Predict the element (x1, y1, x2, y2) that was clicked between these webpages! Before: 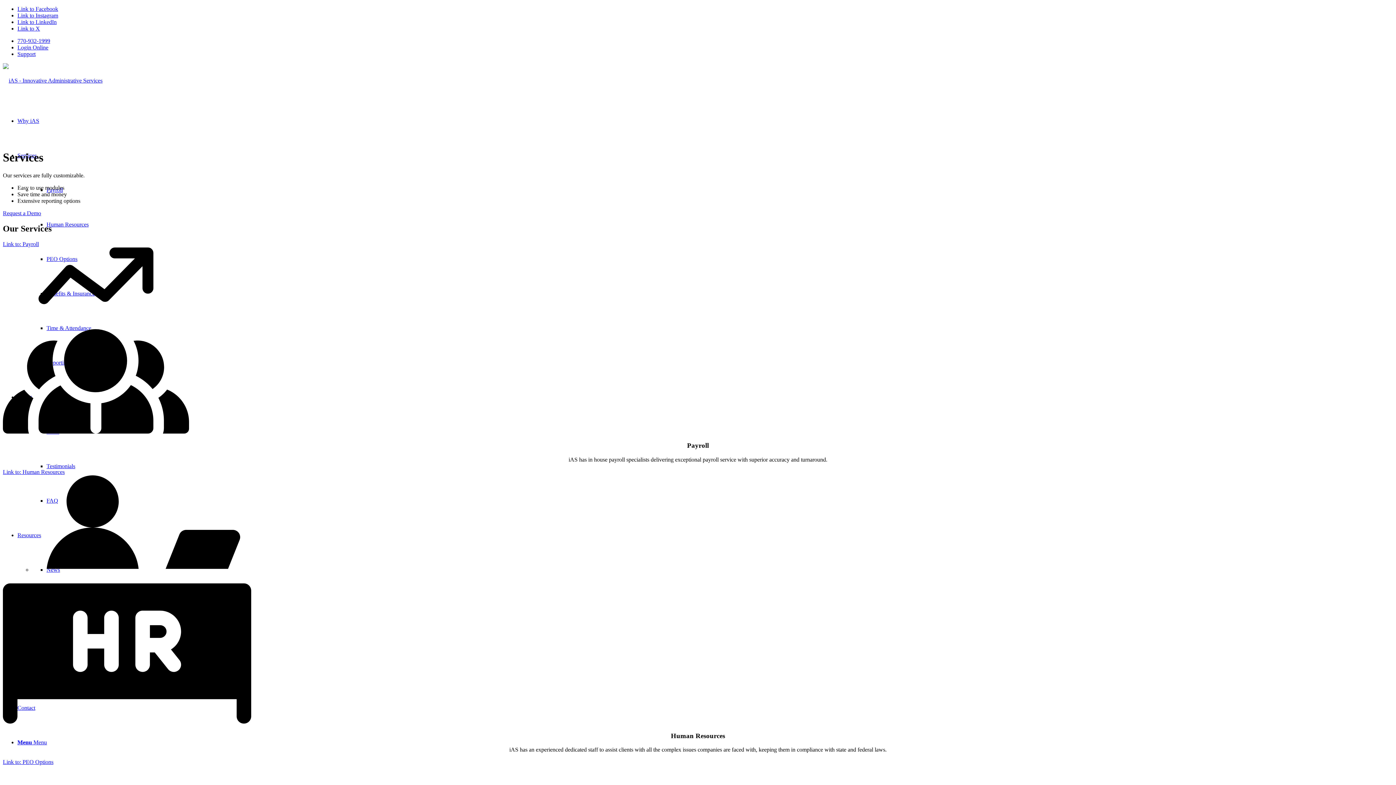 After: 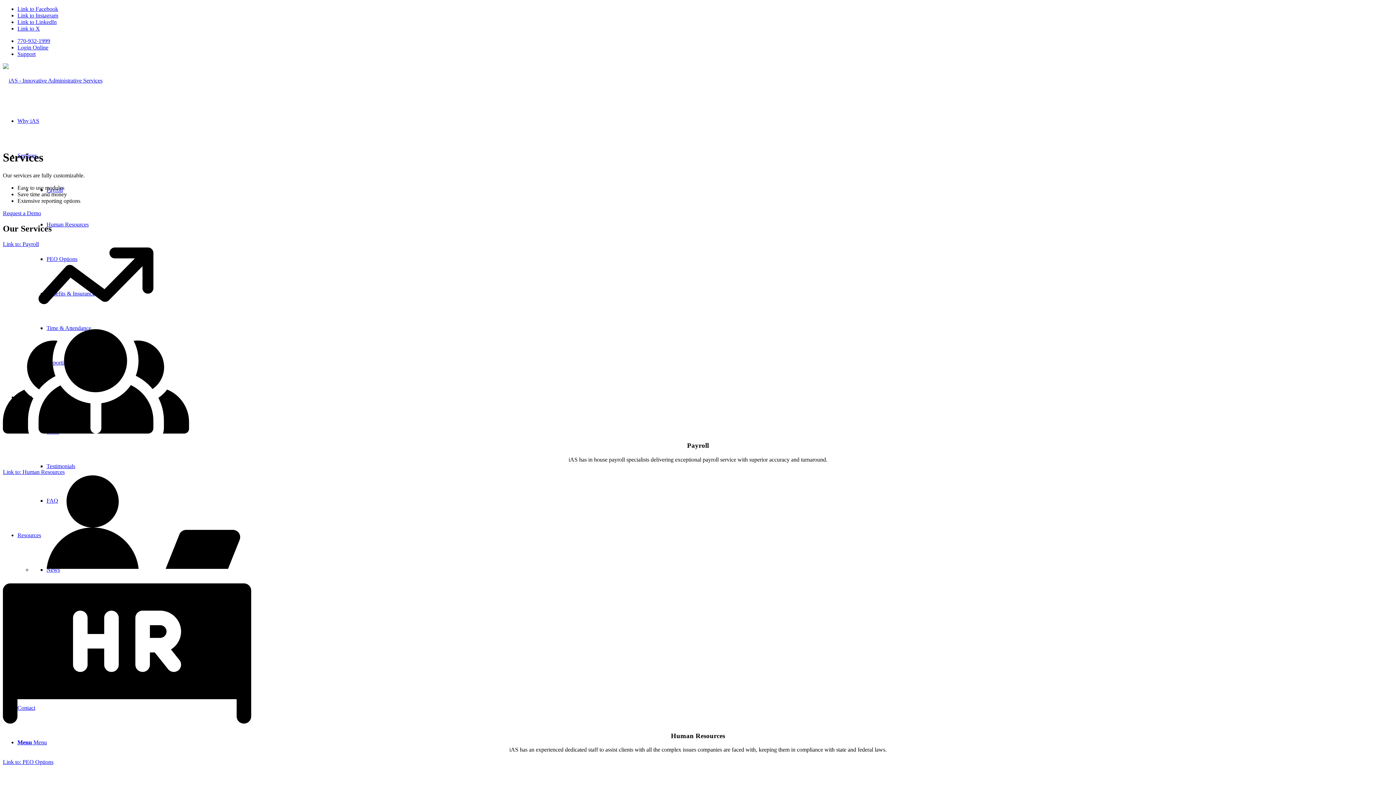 Action: label: Menu bbox: (17, 739, 46, 745)